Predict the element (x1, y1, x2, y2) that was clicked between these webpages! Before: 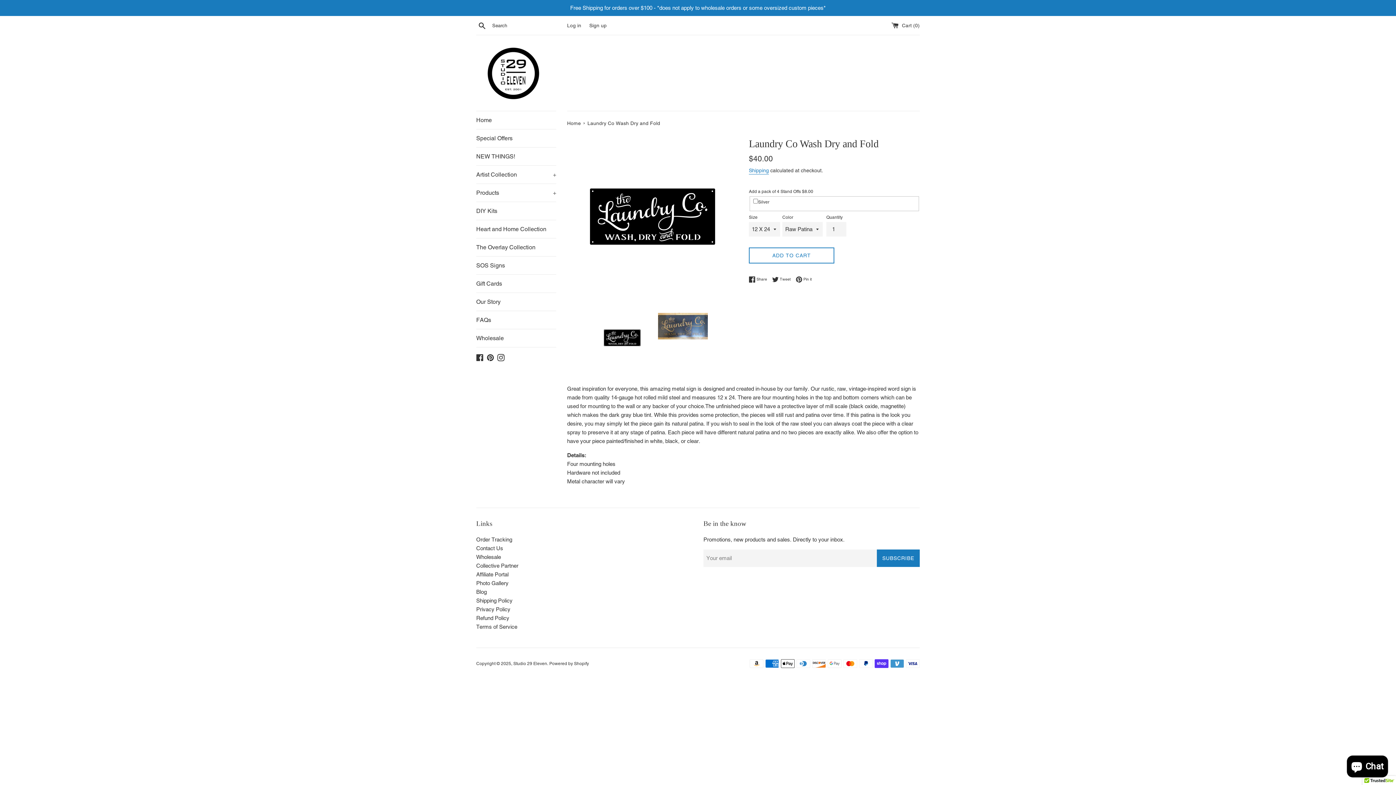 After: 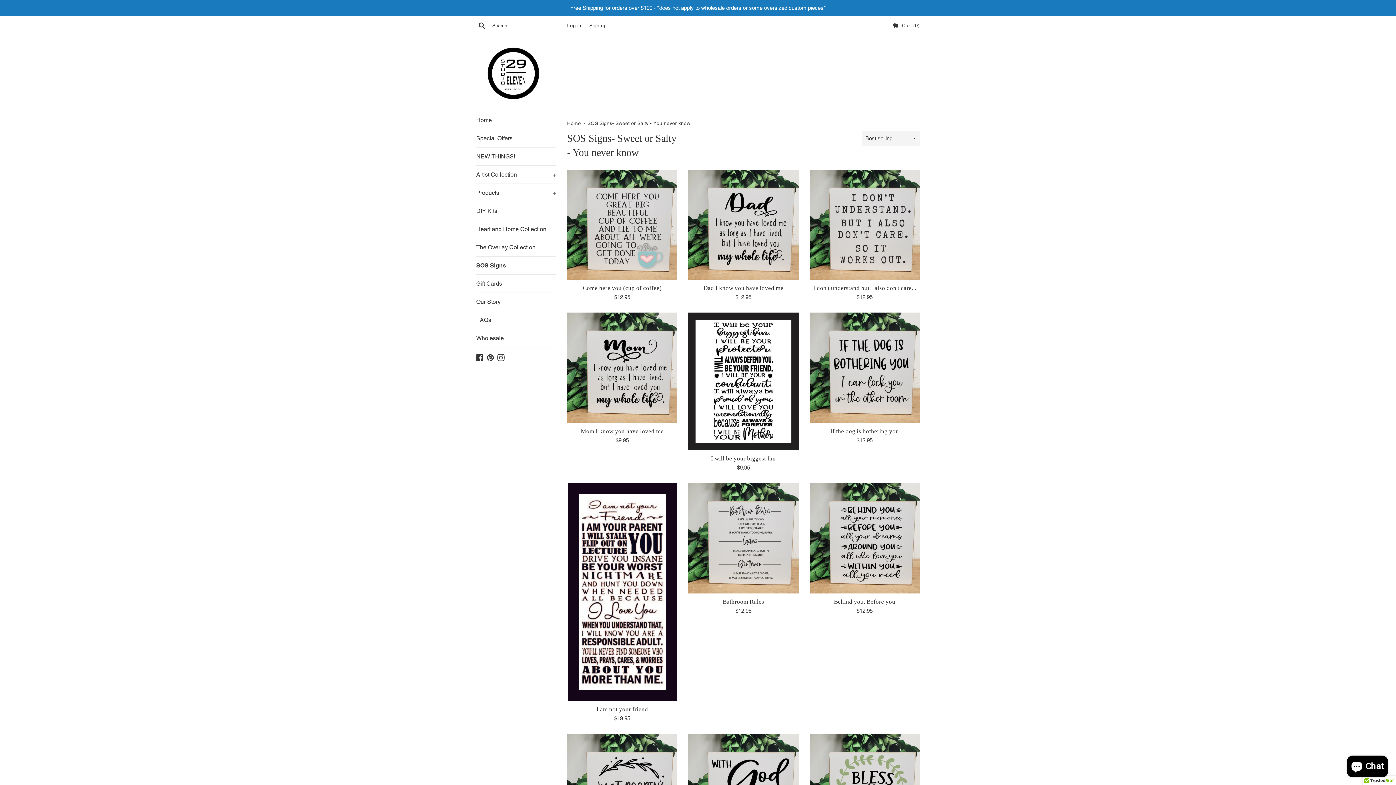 Action: bbox: (476, 256, 556, 274) label: SOS Signs